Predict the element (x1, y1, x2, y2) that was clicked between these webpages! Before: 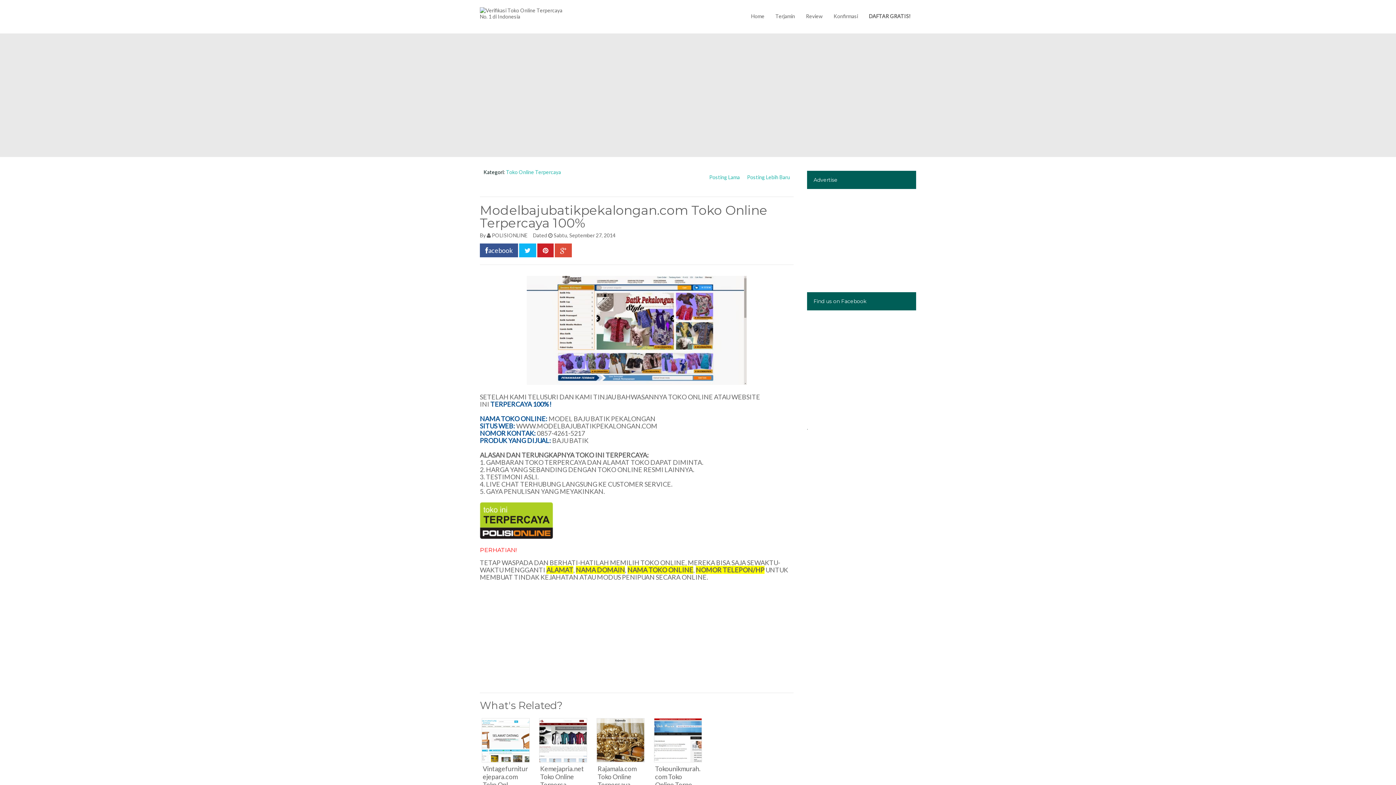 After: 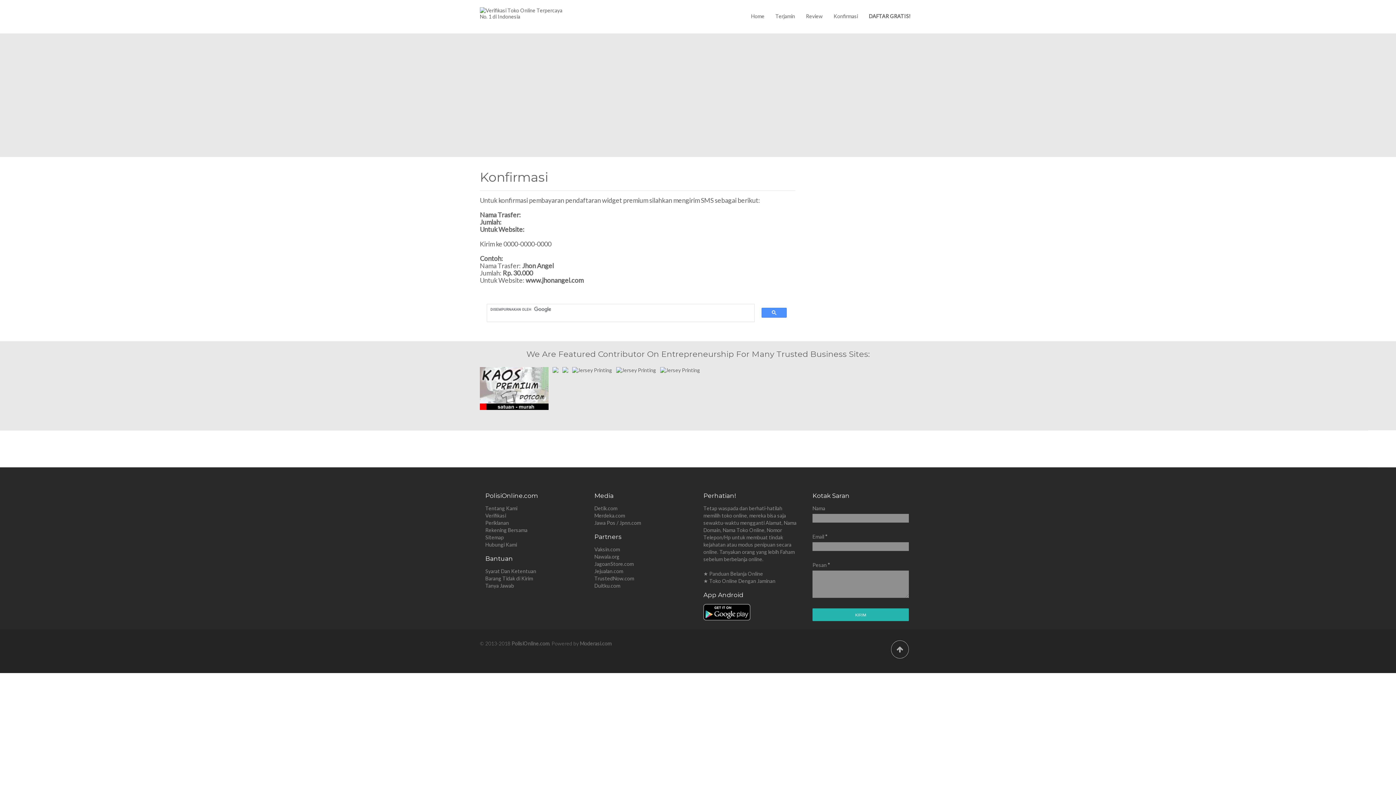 Action: label: Konfirmasi bbox: (828, 7, 863, 25)